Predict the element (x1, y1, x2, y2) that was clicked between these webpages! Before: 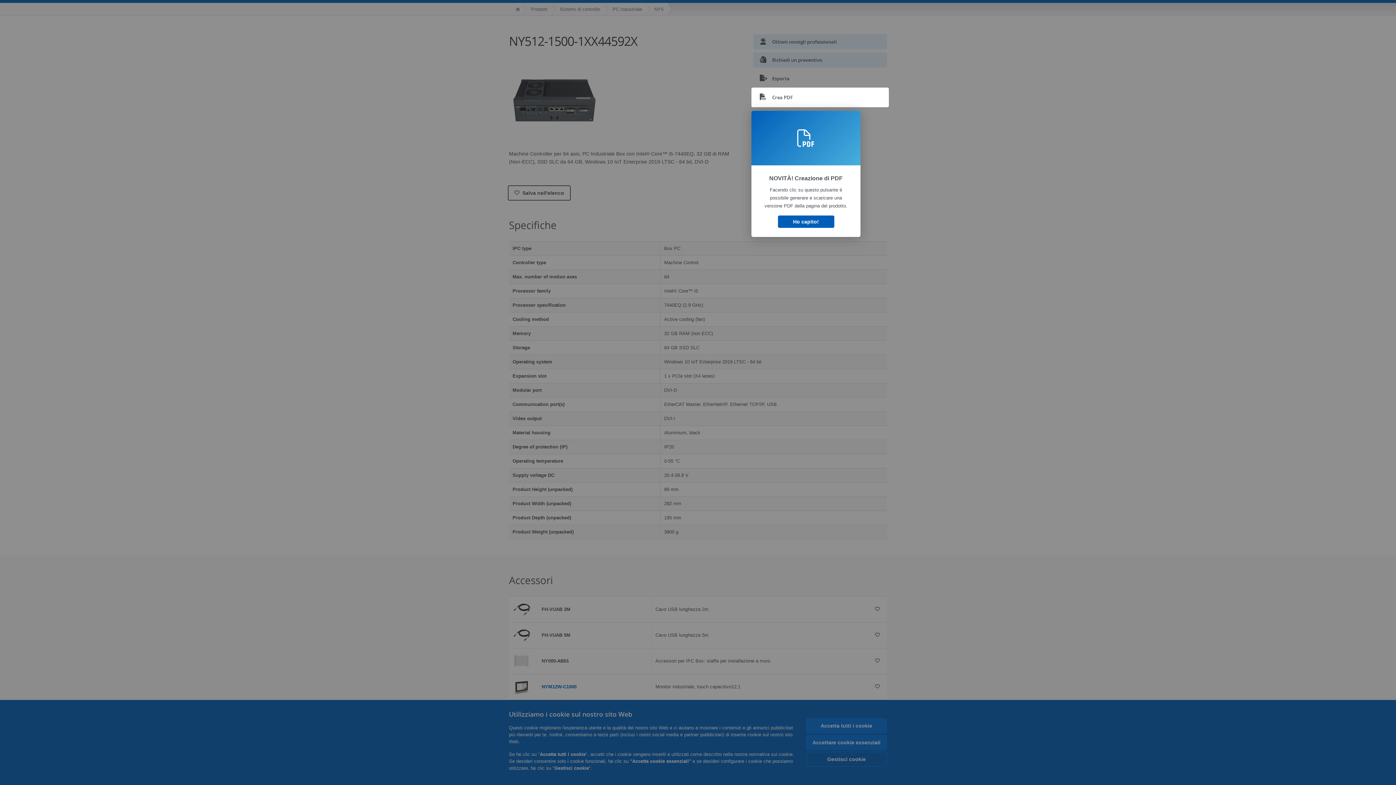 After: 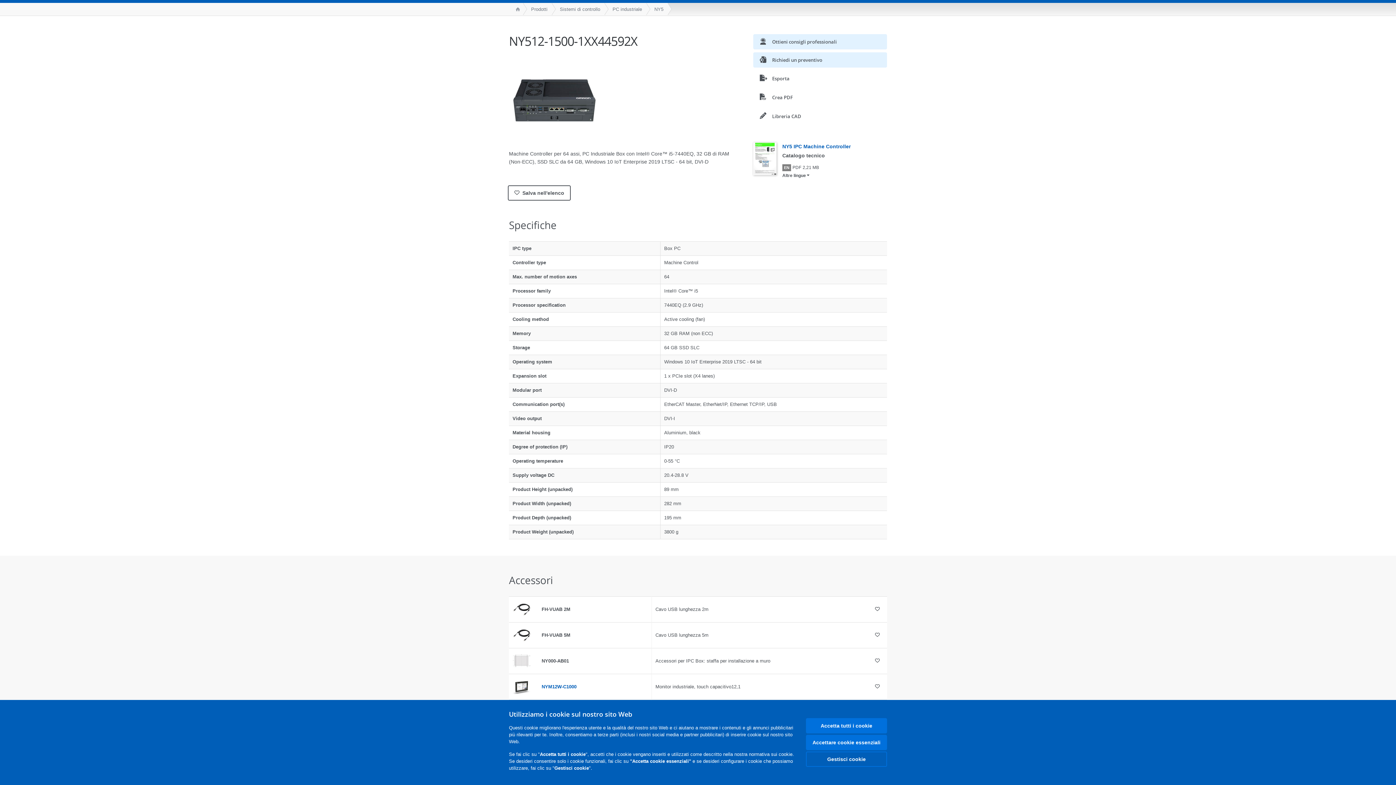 Action: label: Ho capito! bbox: (778, 215, 834, 228)